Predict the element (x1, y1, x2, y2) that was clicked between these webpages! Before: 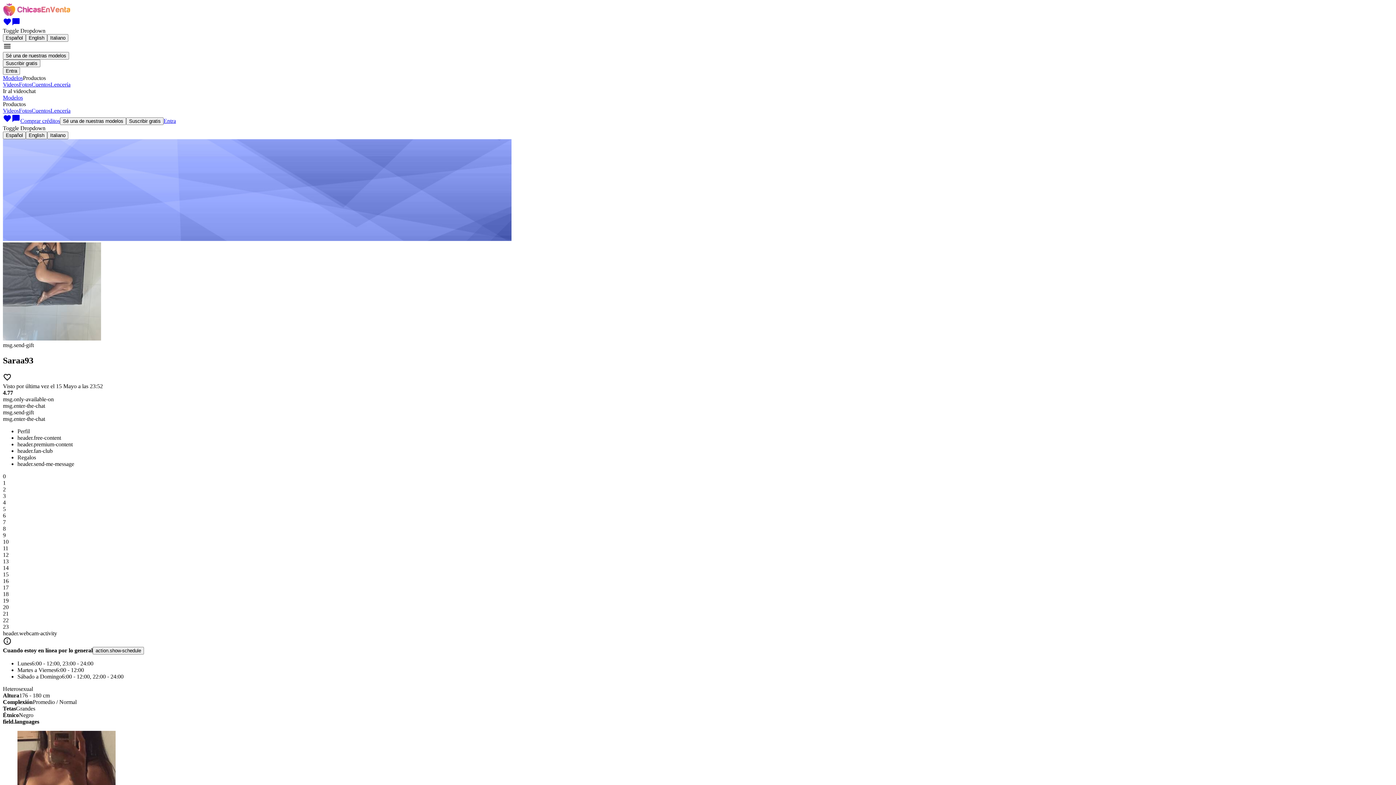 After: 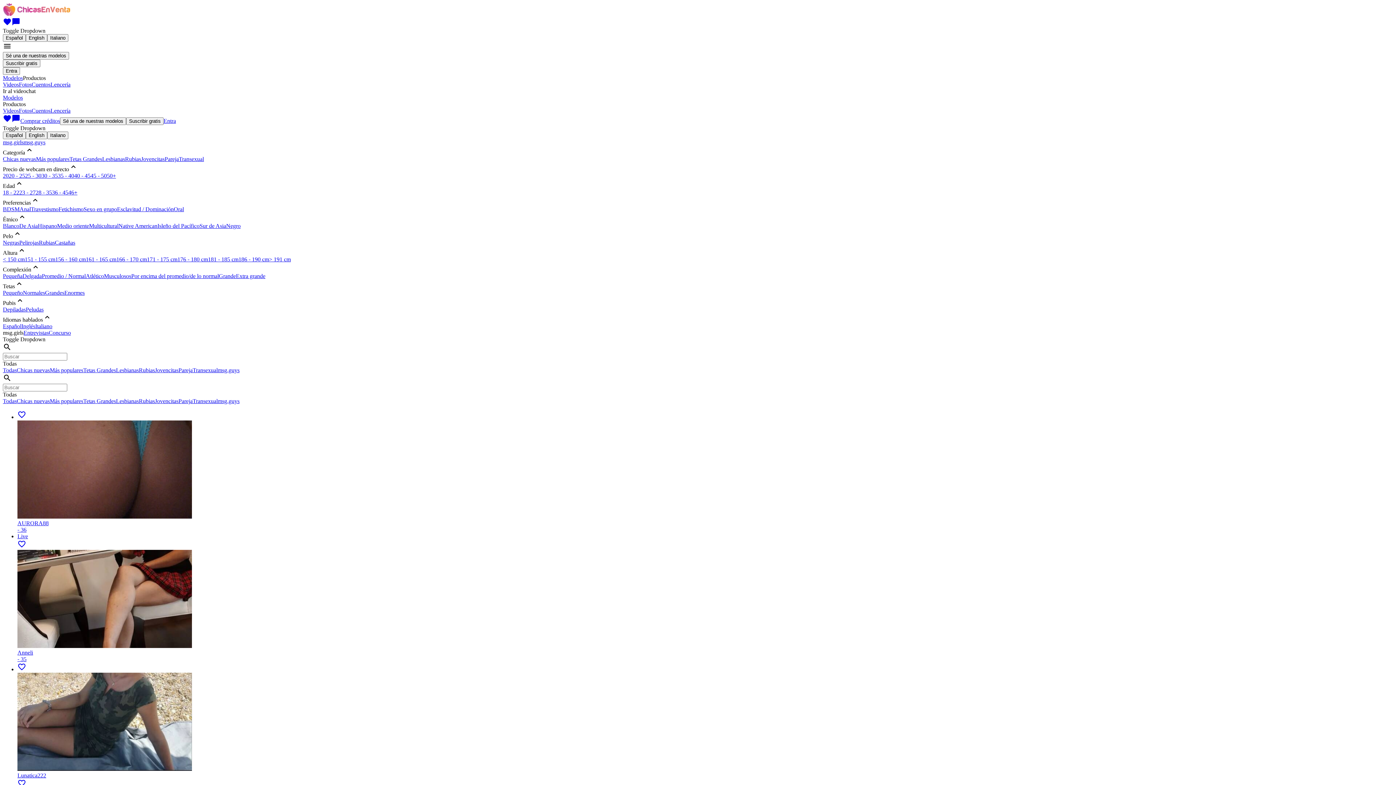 Action: bbox: (11, 117, 20, 124) label: chat_bubble